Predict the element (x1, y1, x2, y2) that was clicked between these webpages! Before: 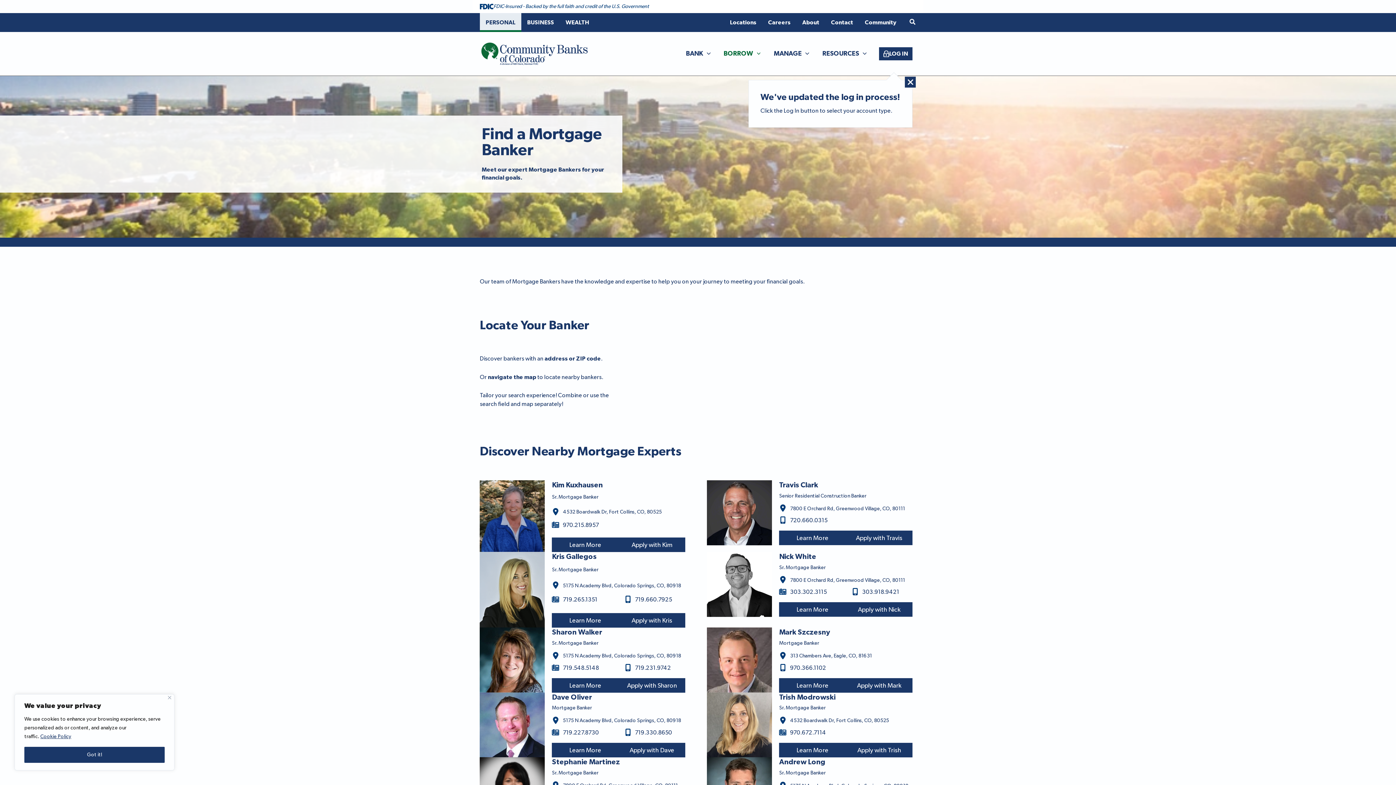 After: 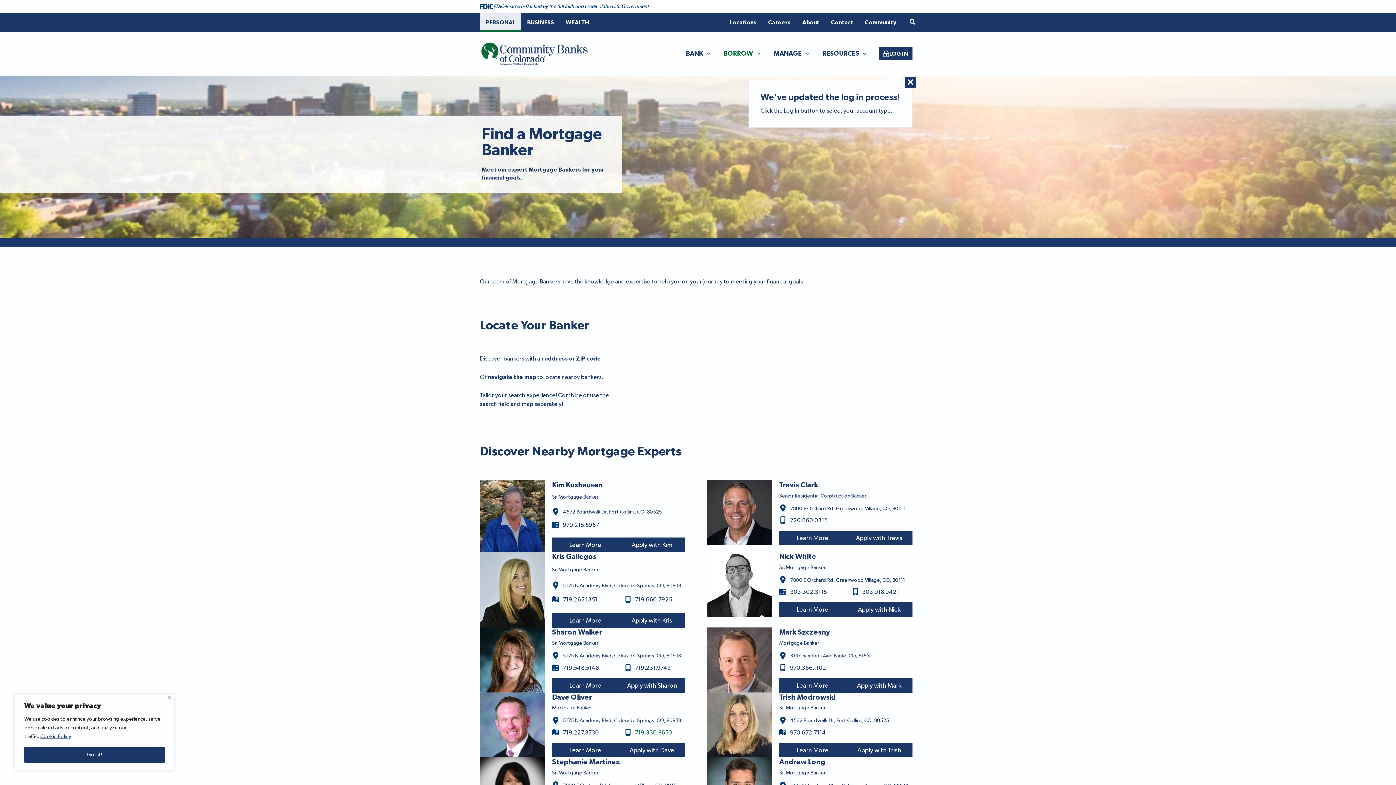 Action: bbox: (635, 727, 672, 737) label: 719.330.8650